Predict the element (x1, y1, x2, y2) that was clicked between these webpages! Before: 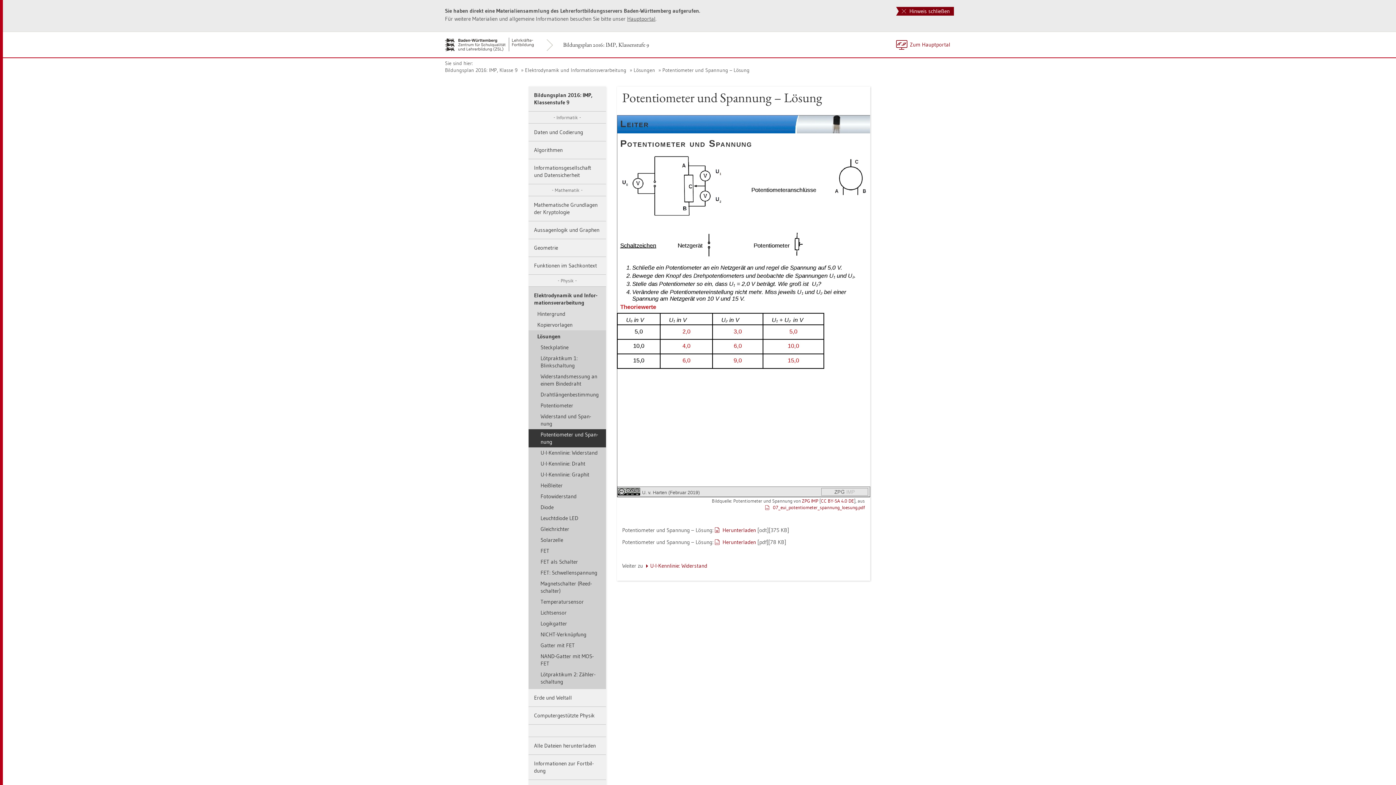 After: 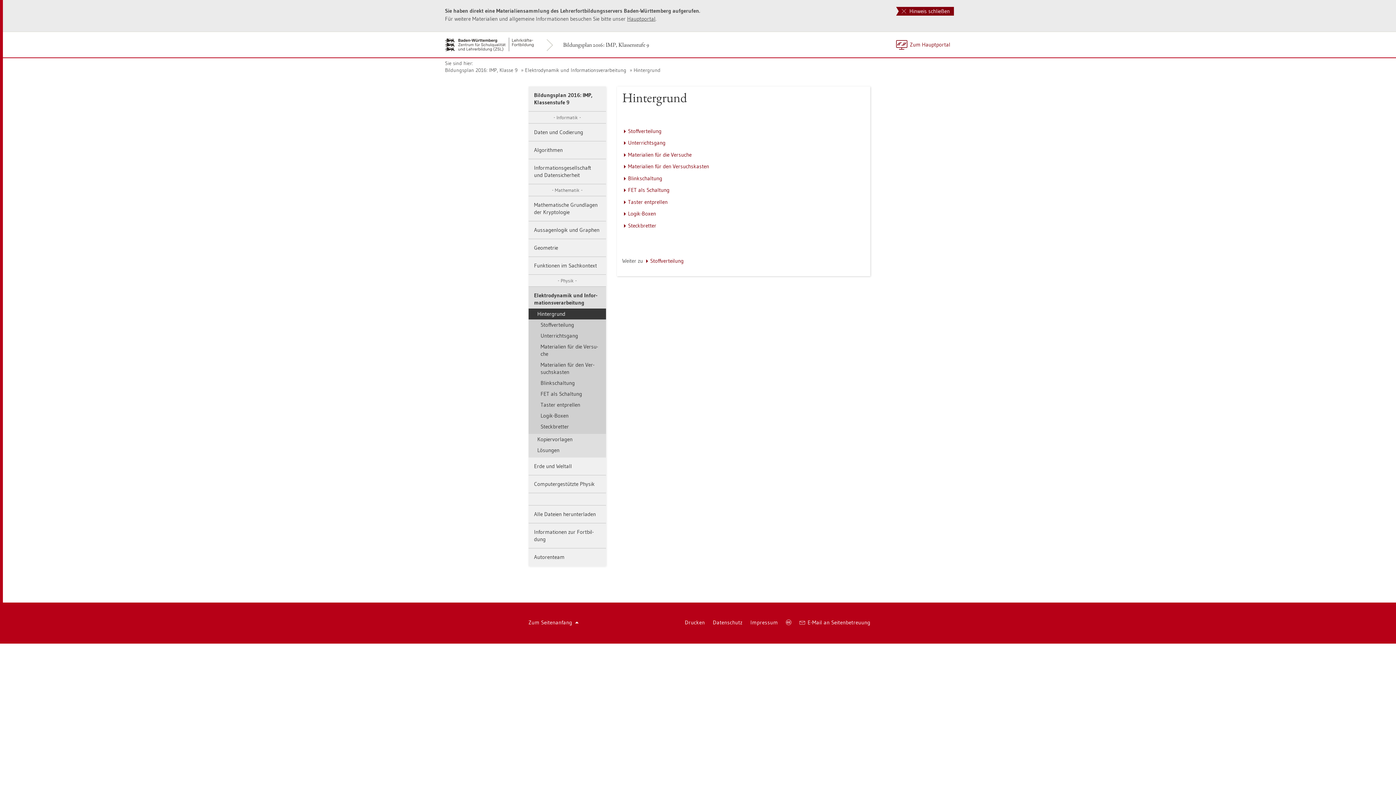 Action: bbox: (528, 308, 606, 319) label: Hin­ter­grund